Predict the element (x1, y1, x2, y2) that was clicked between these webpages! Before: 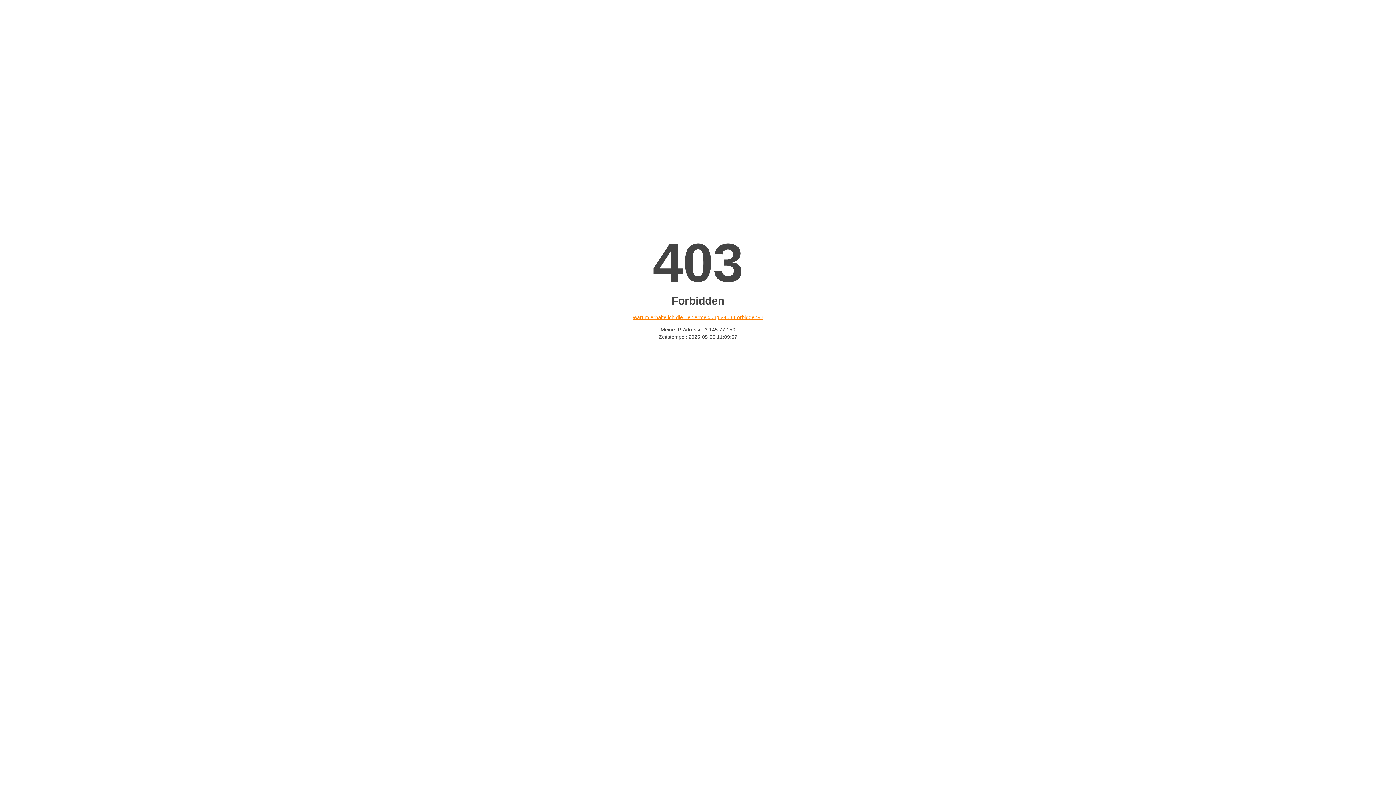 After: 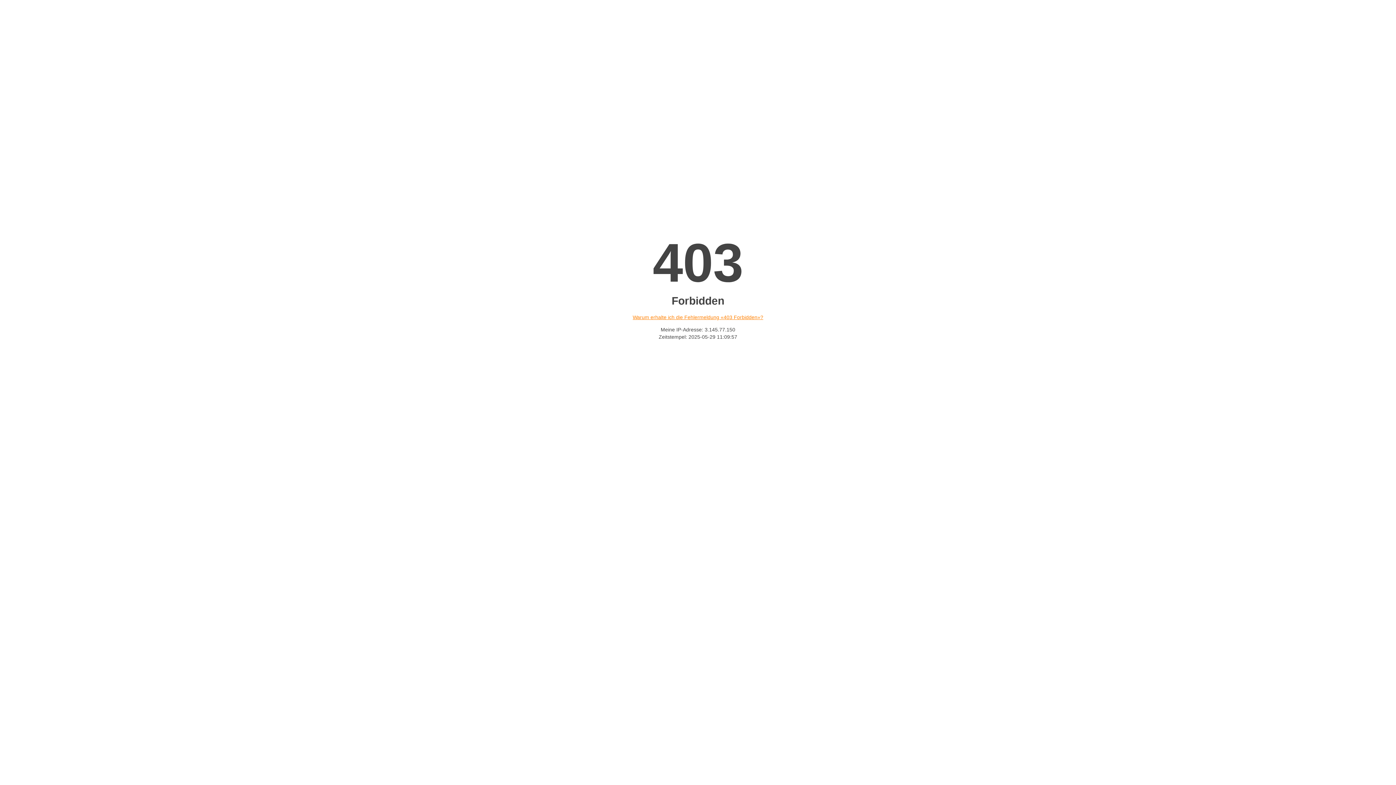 Action: bbox: (632, 314, 763, 320) label: Warum erhalte ich die Fehlermeldung «403 Forbidden»?